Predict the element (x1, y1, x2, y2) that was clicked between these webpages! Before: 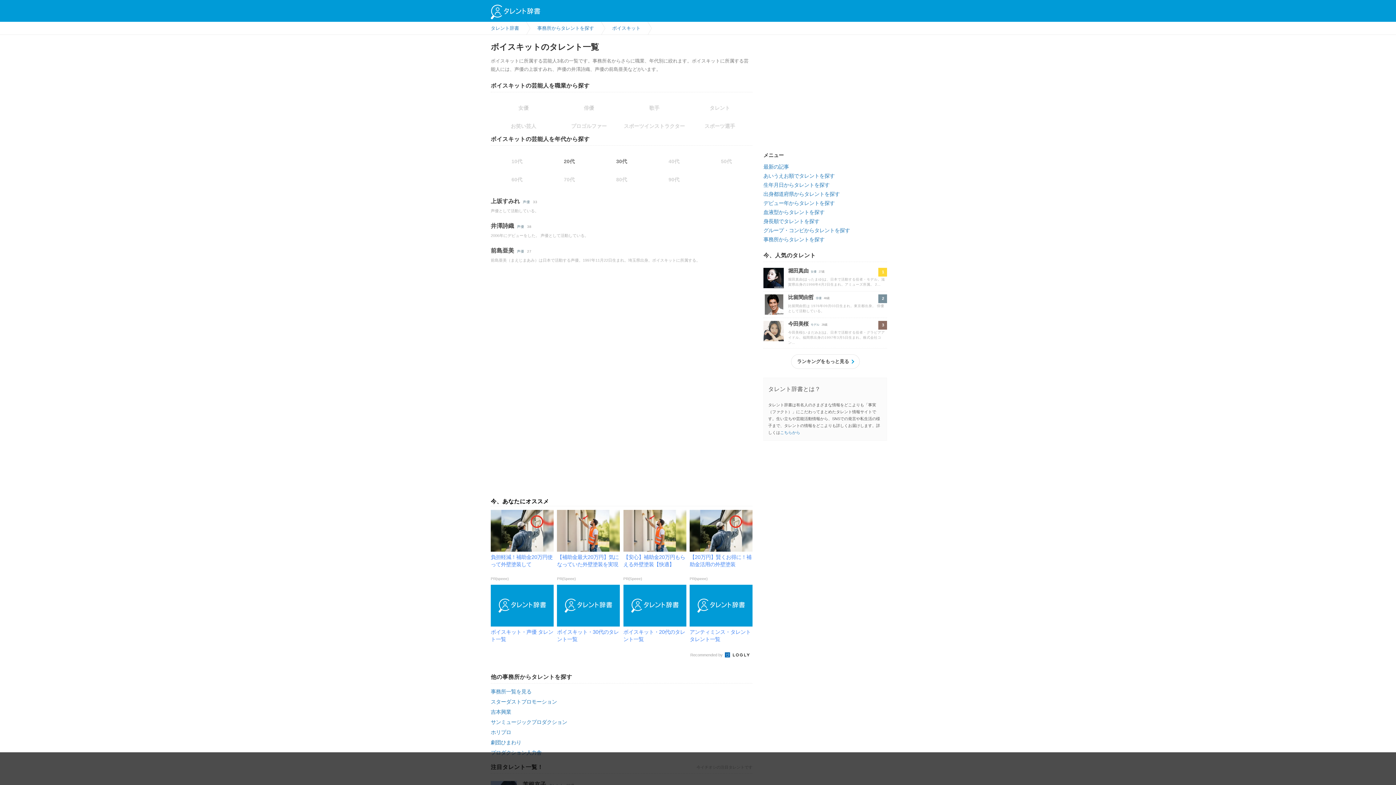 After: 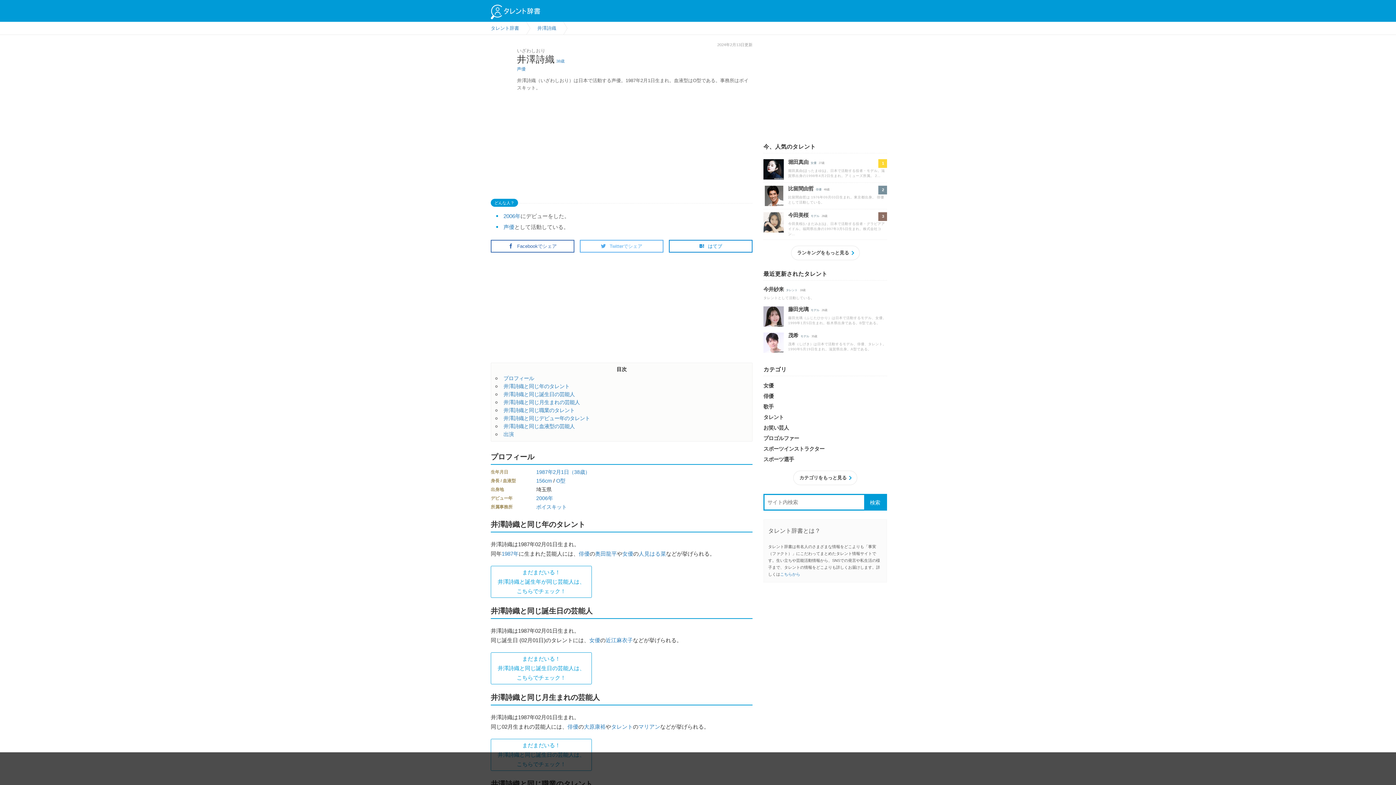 Action: bbox: (490, 222, 514, 229) label: 井澤詩織